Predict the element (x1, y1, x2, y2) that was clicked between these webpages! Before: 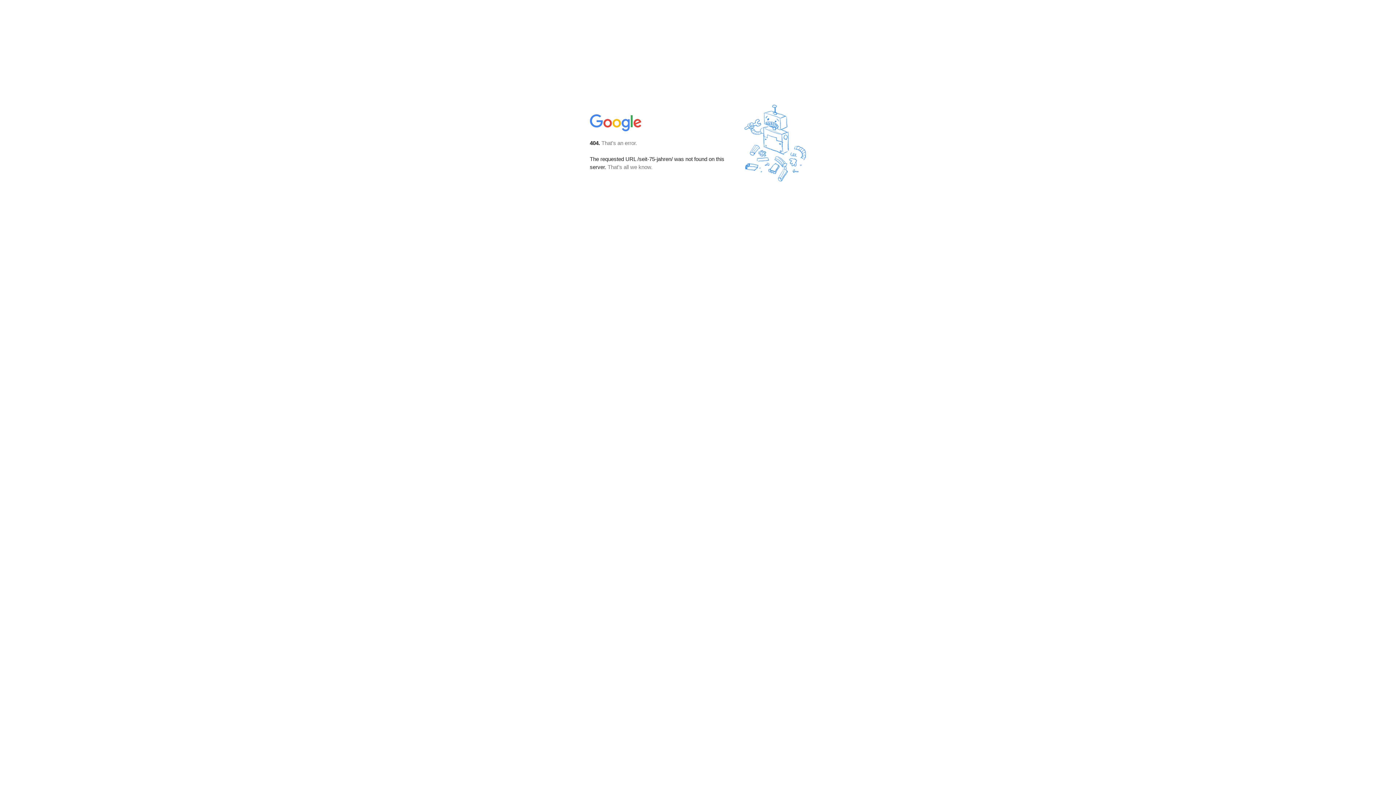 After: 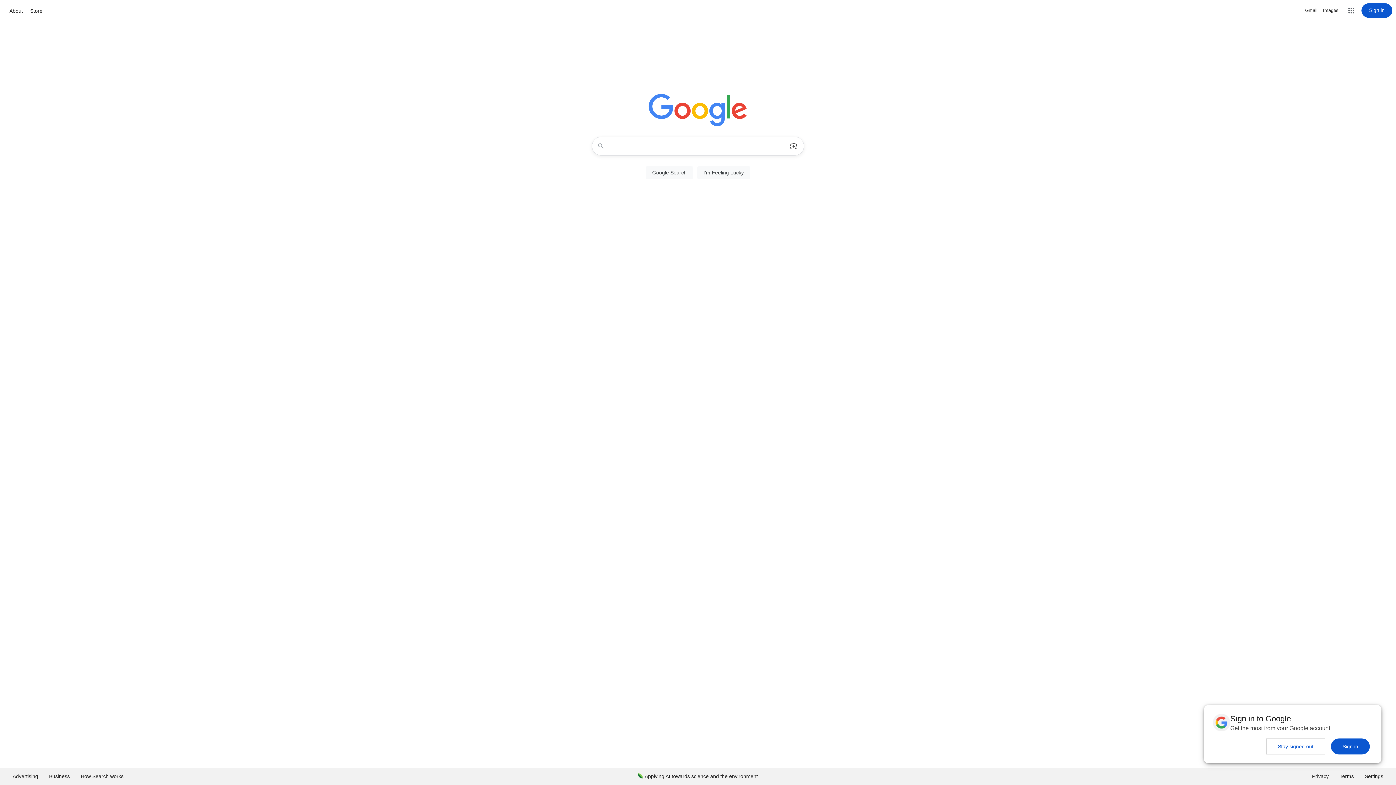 Action: bbox: (590, 127, 642, 134)